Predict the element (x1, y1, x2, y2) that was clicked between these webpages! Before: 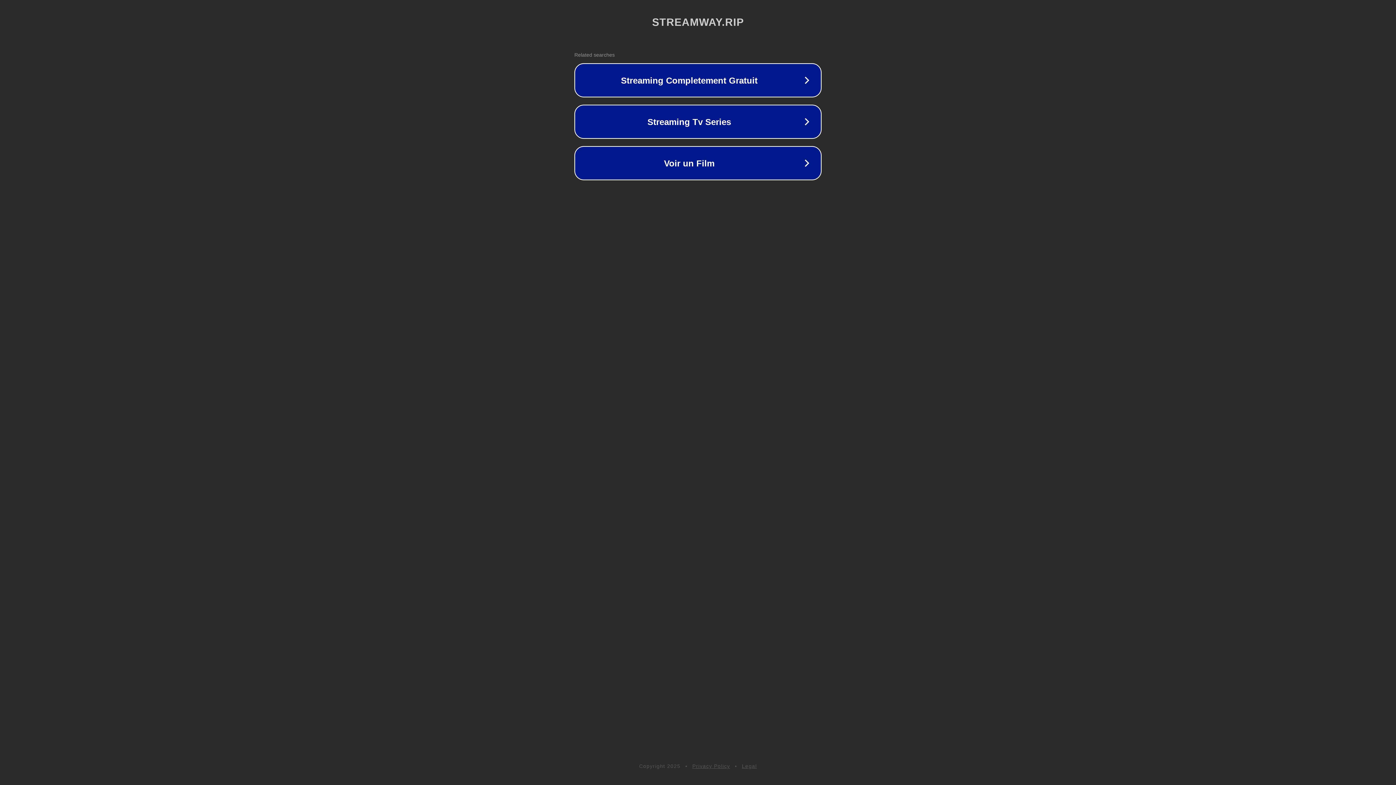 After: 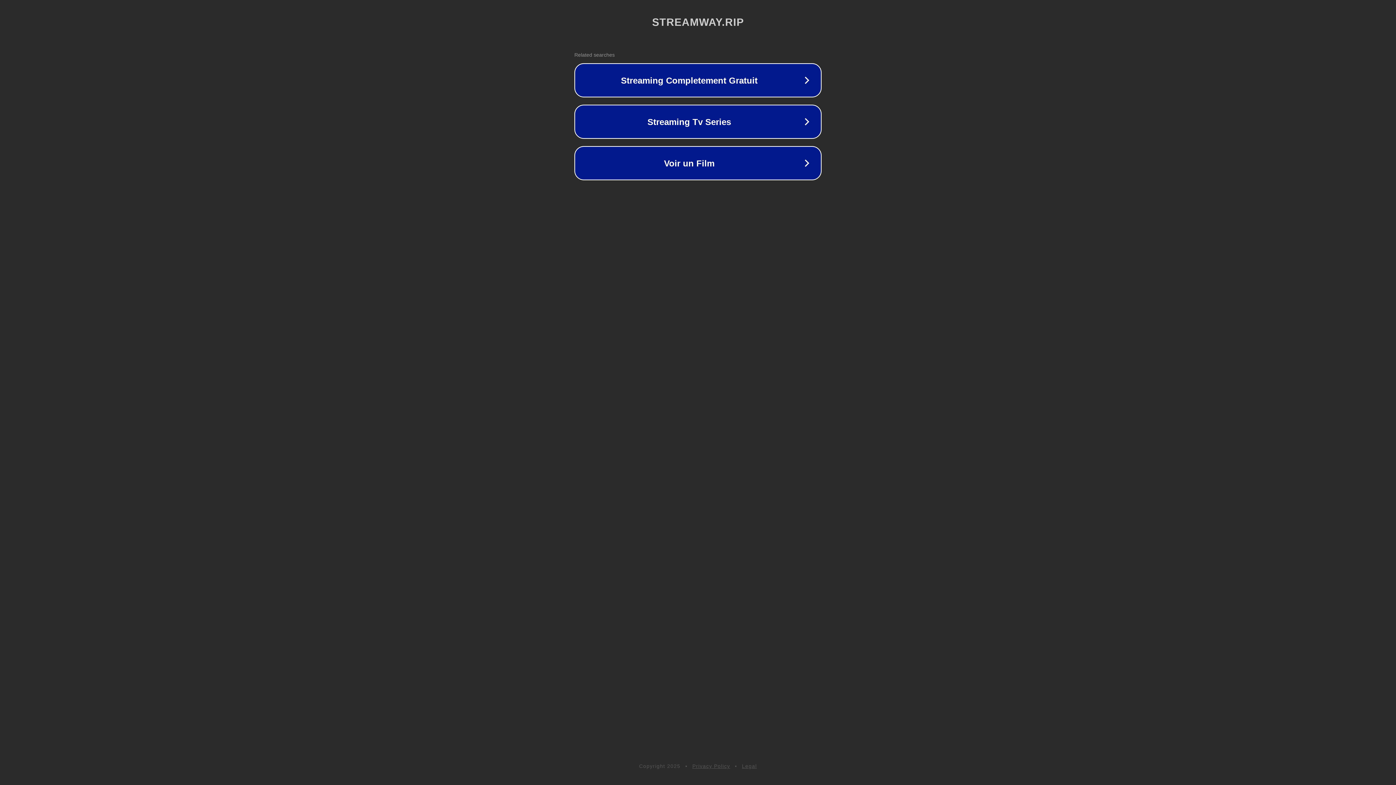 Action: label: Legal bbox: (742, 763, 757, 769)